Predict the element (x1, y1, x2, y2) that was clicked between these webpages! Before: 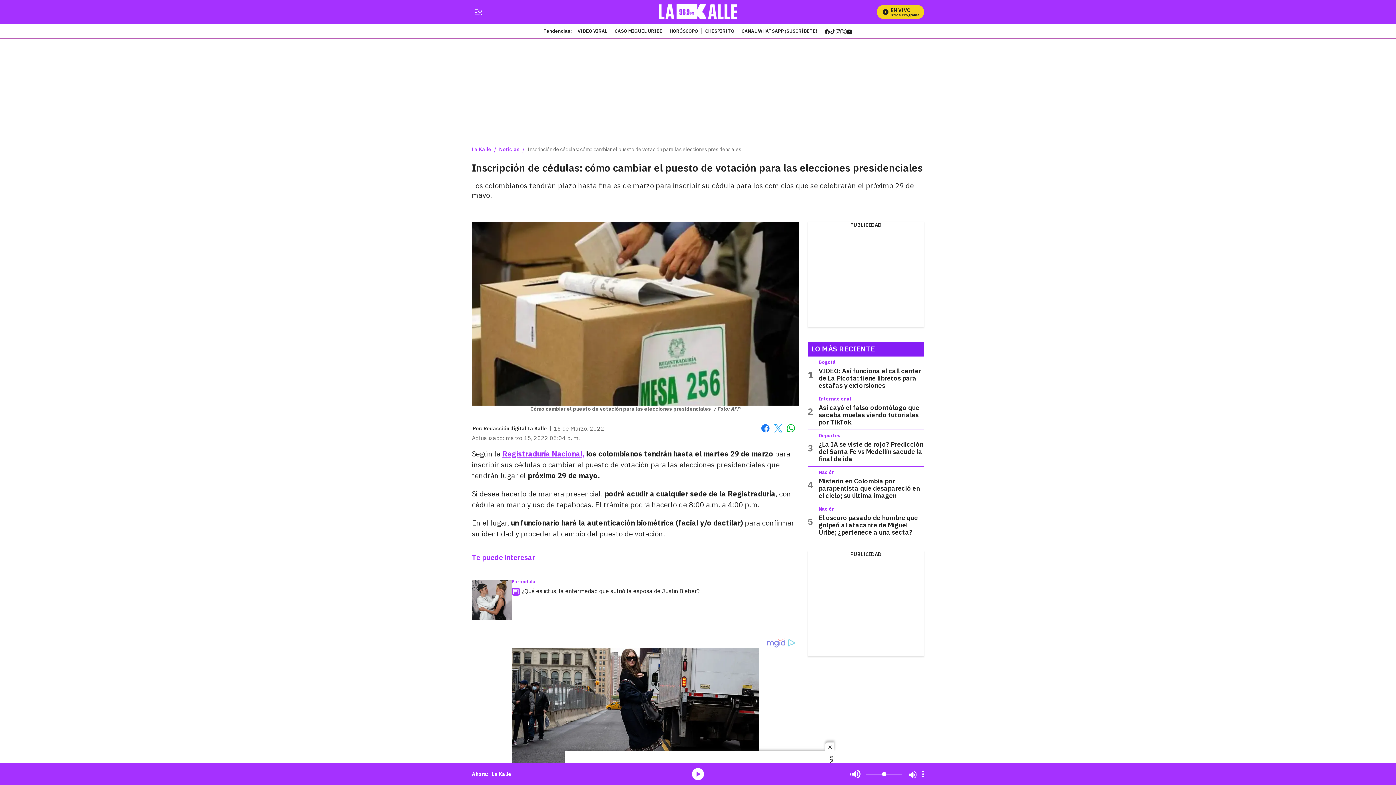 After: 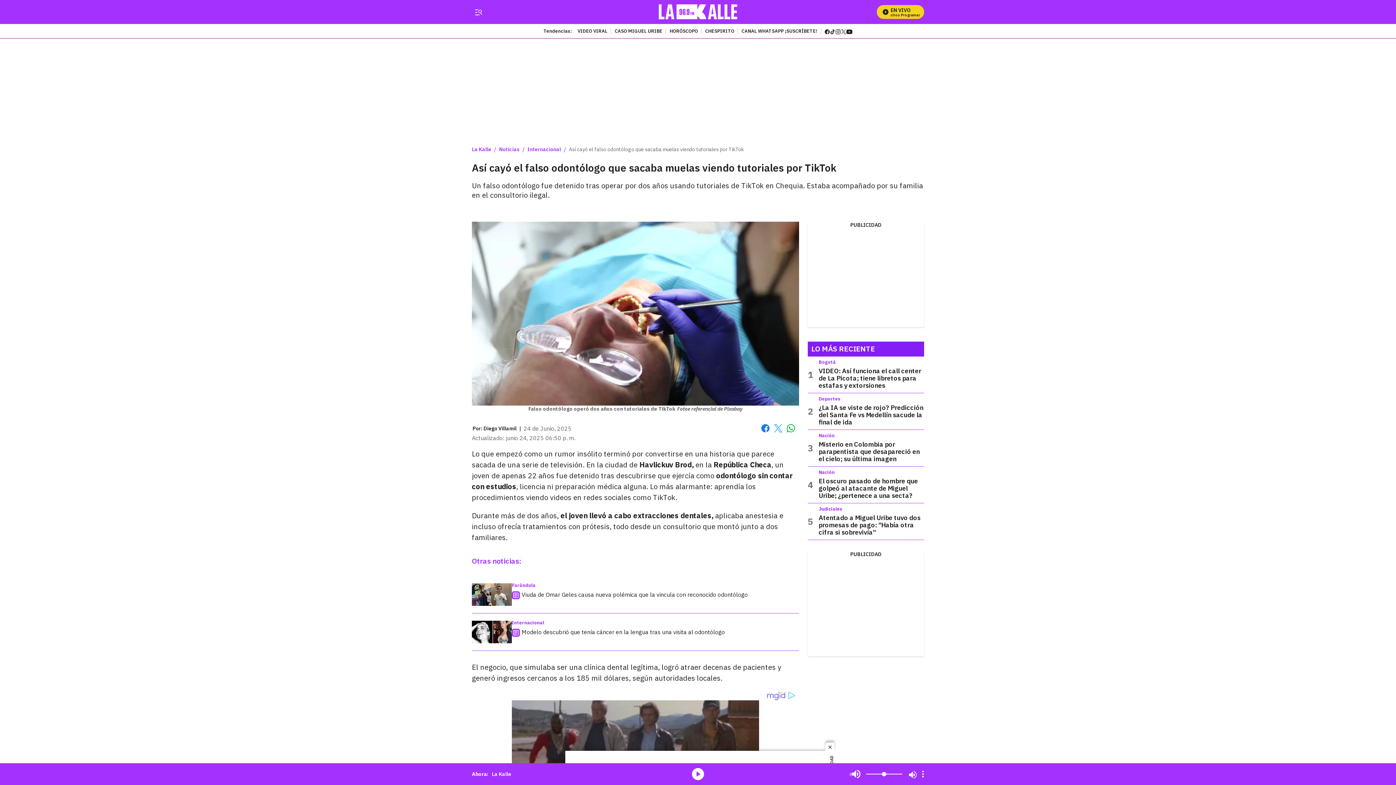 Action: label: Así cayó el falso odontólogo que sacaba muelas viendo tutoriales por TikTok bbox: (818, 403, 919, 426)